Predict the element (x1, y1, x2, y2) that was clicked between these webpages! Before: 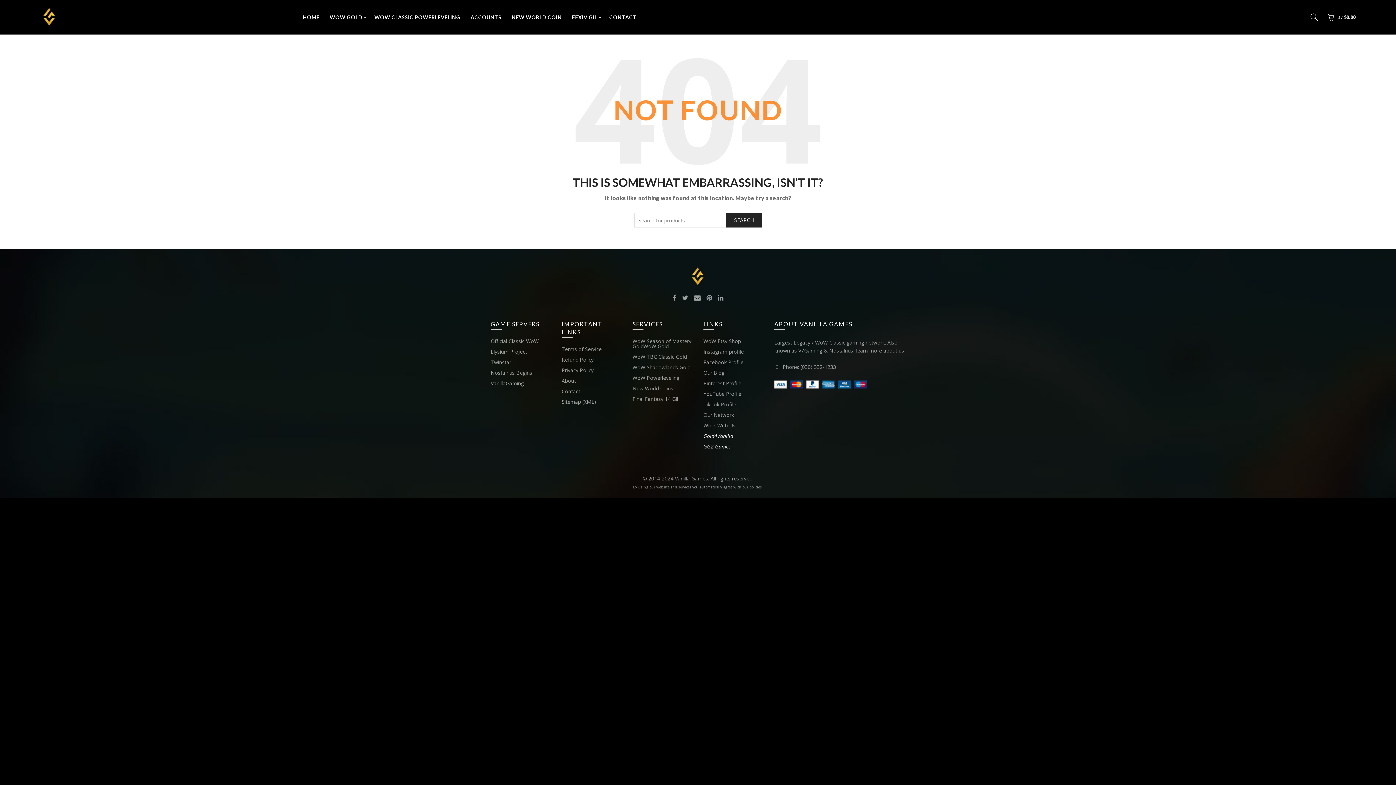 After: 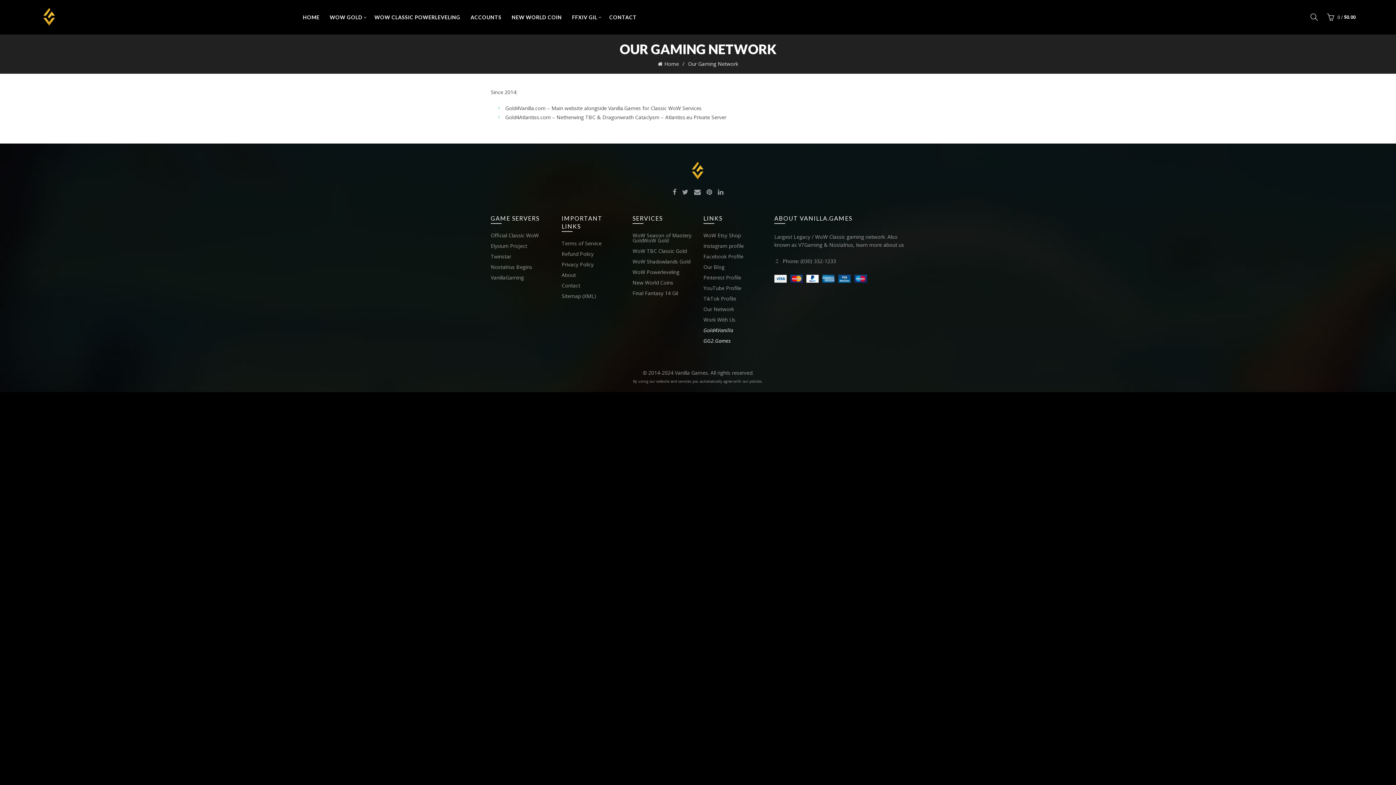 Action: bbox: (703, 411, 734, 418) label: Our Network